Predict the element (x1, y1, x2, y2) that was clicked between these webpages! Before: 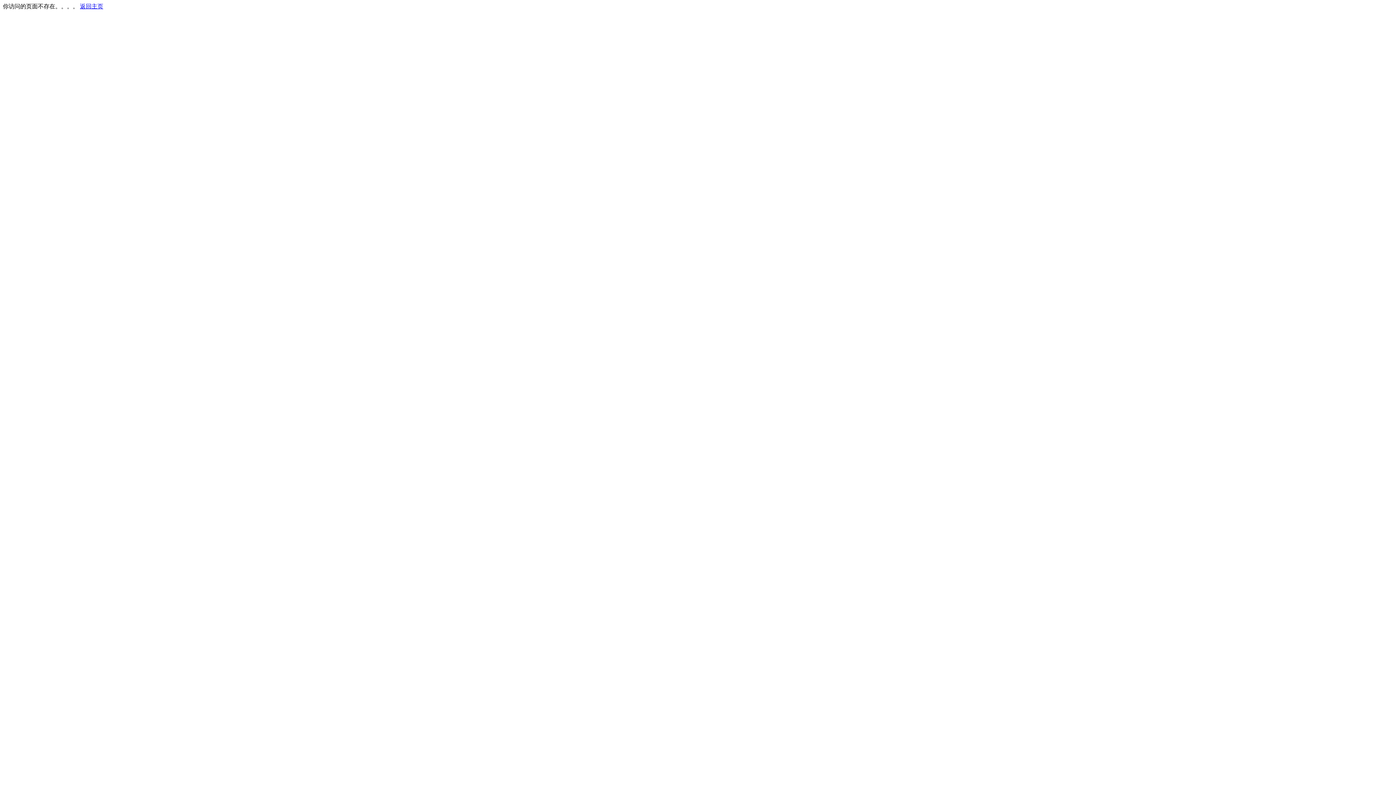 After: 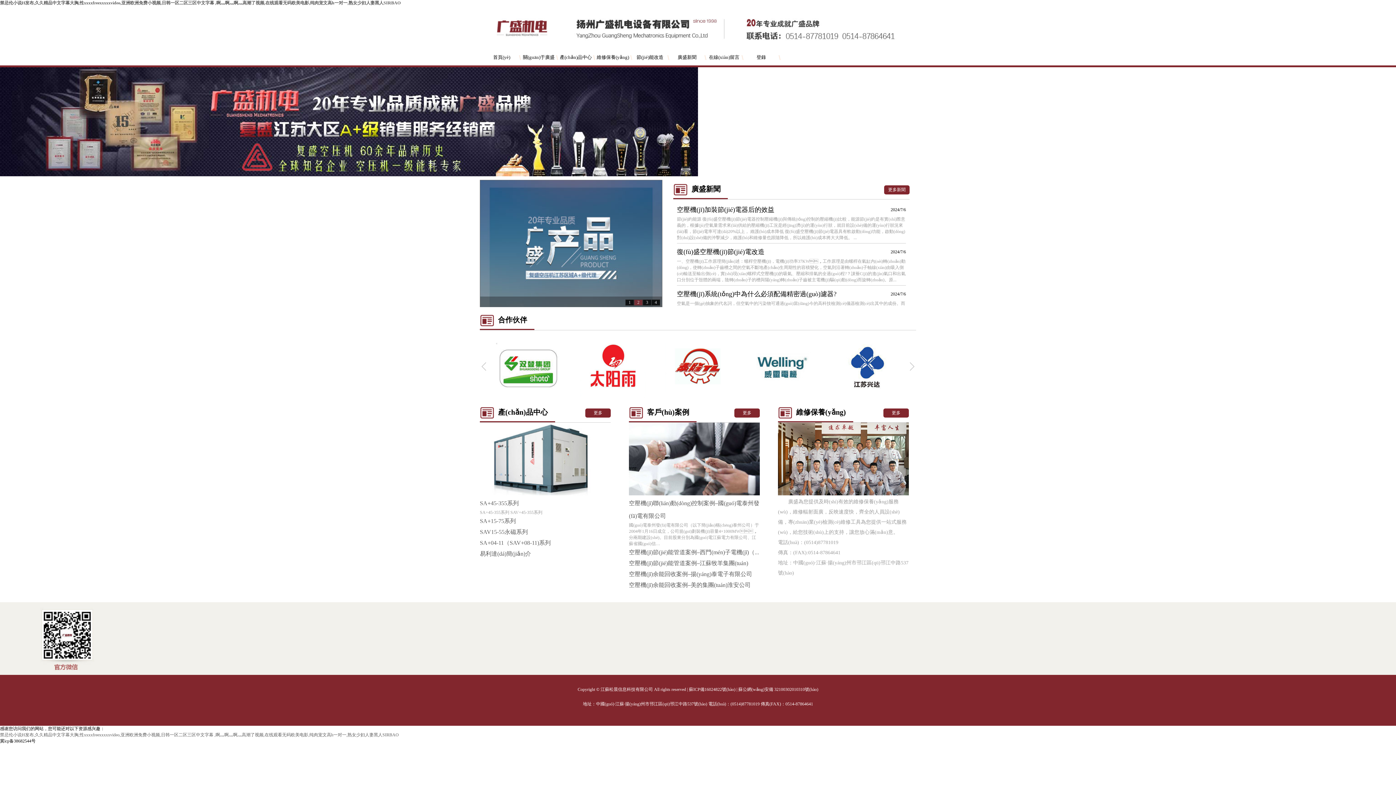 Action: label: 返回主页 bbox: (80, 3, 103, 9)